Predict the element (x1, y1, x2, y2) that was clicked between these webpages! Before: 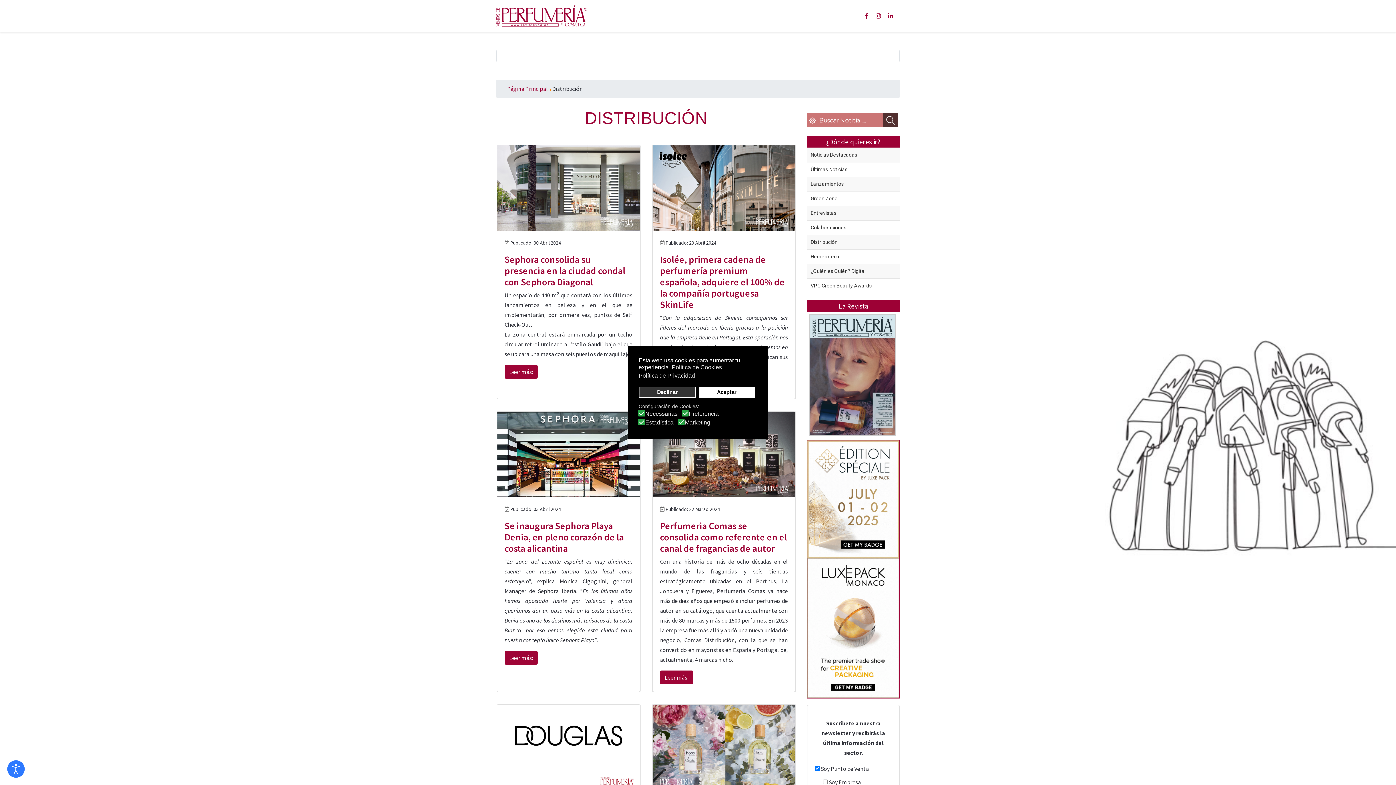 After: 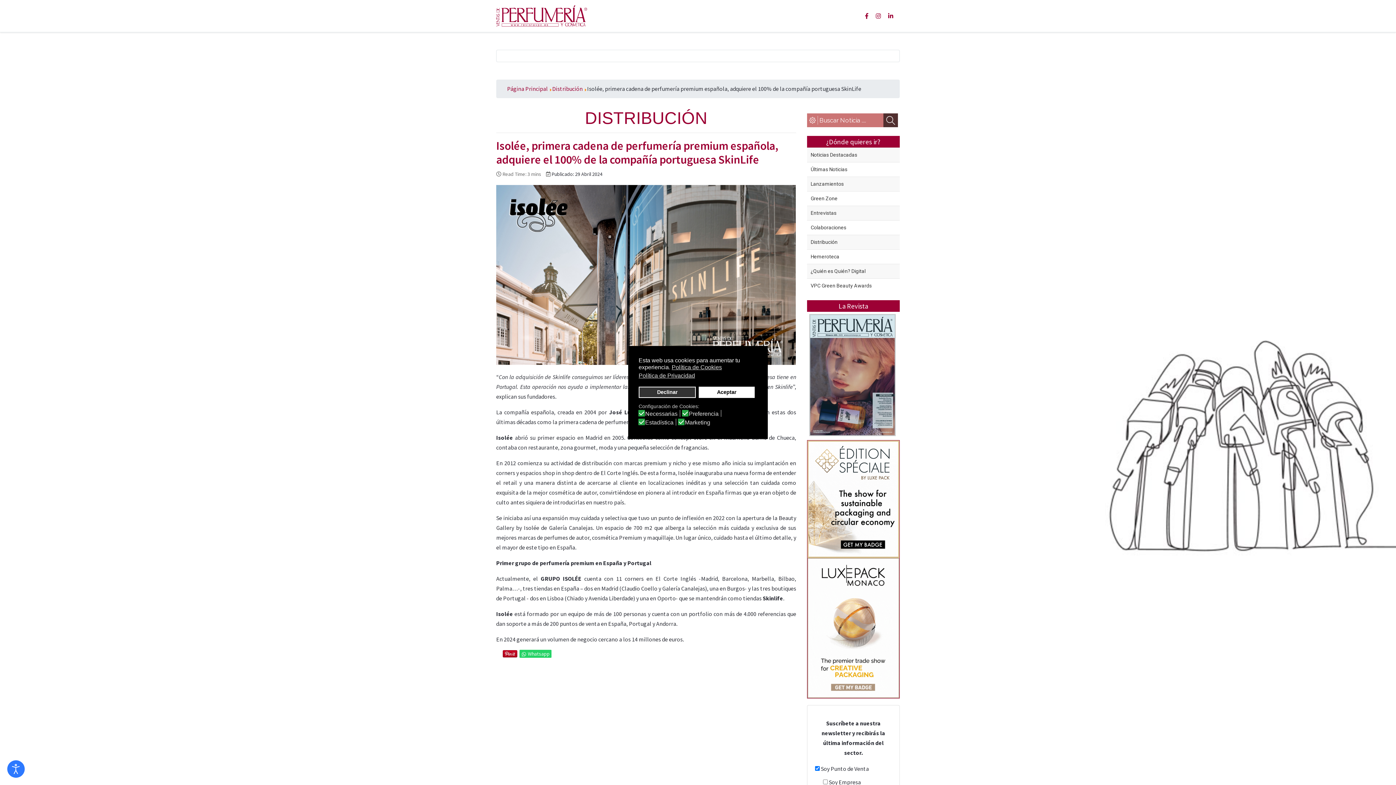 Action: bbox: (660, 253, 784, 310) label: Isolée, primera cadena de perfumería premium española, adquiere el 100% de la compañía portuguesa SkinLife